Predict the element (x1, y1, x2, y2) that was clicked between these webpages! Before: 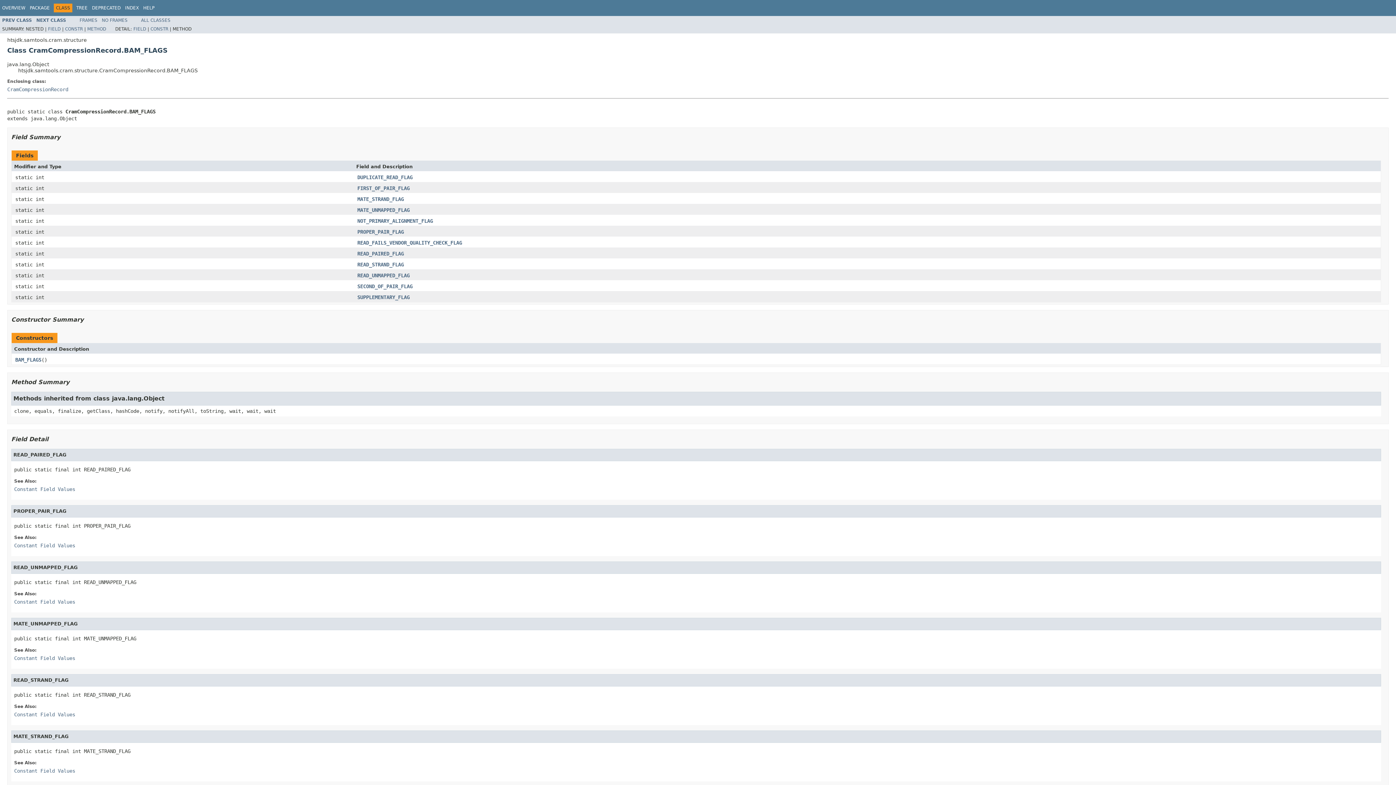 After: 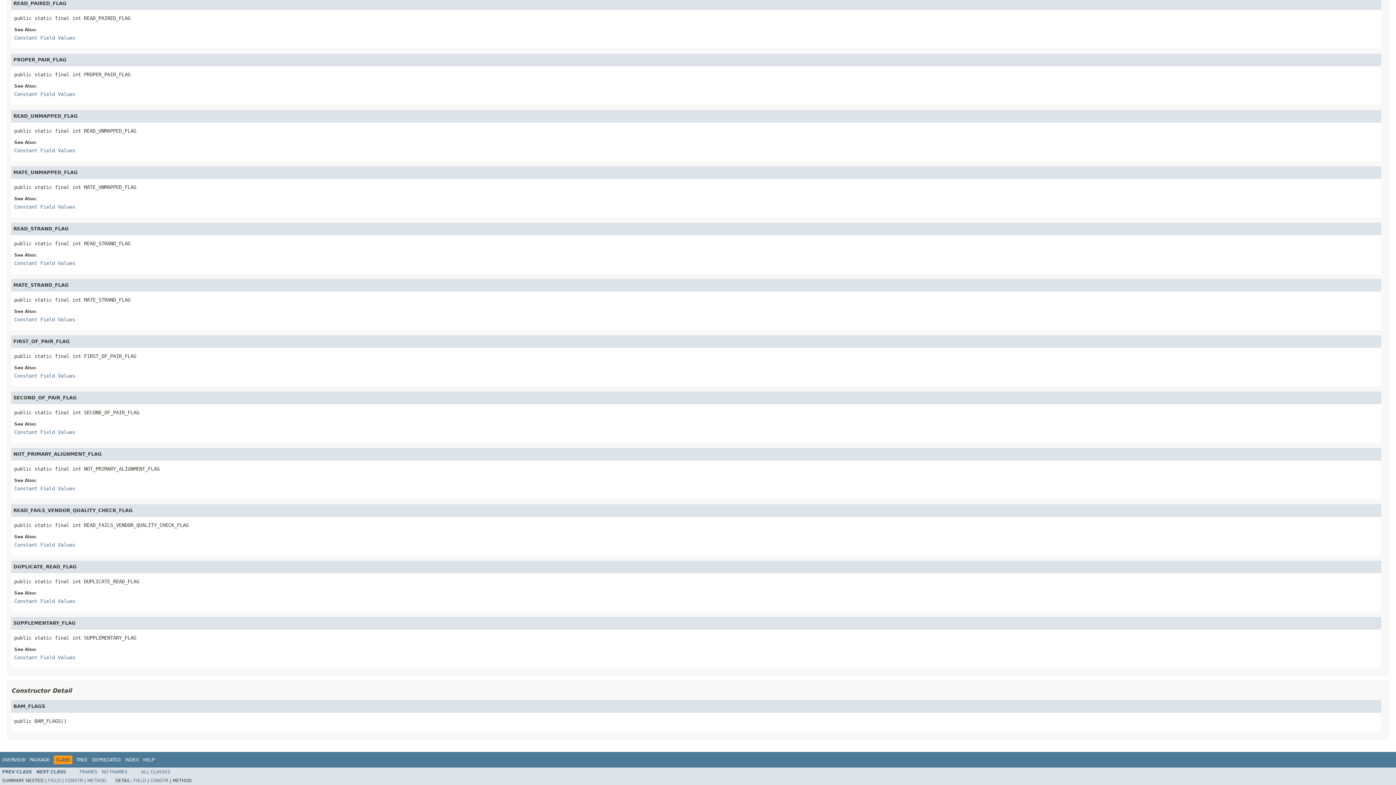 Action: bbox: (357, 228, 404, 235) label: PROPER_PAIR_FLAG